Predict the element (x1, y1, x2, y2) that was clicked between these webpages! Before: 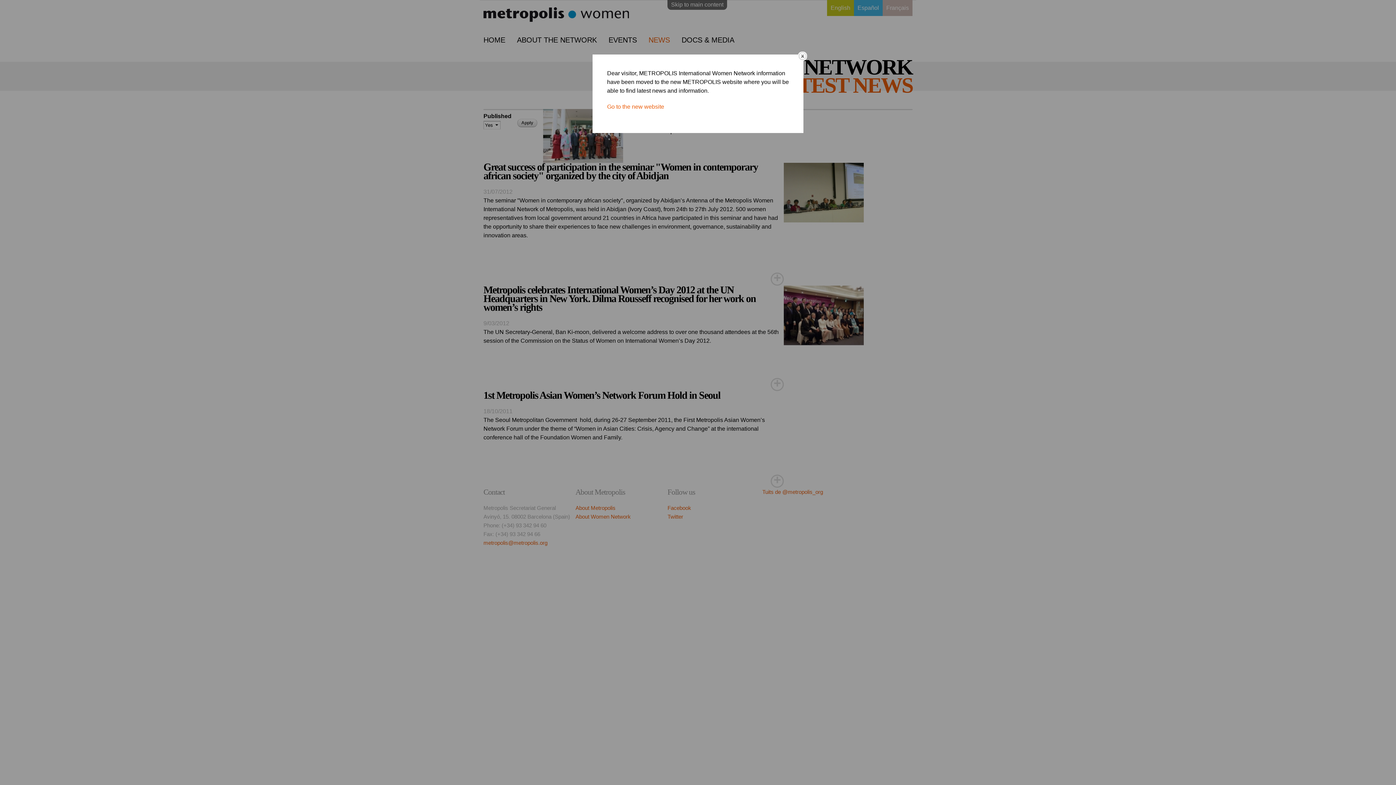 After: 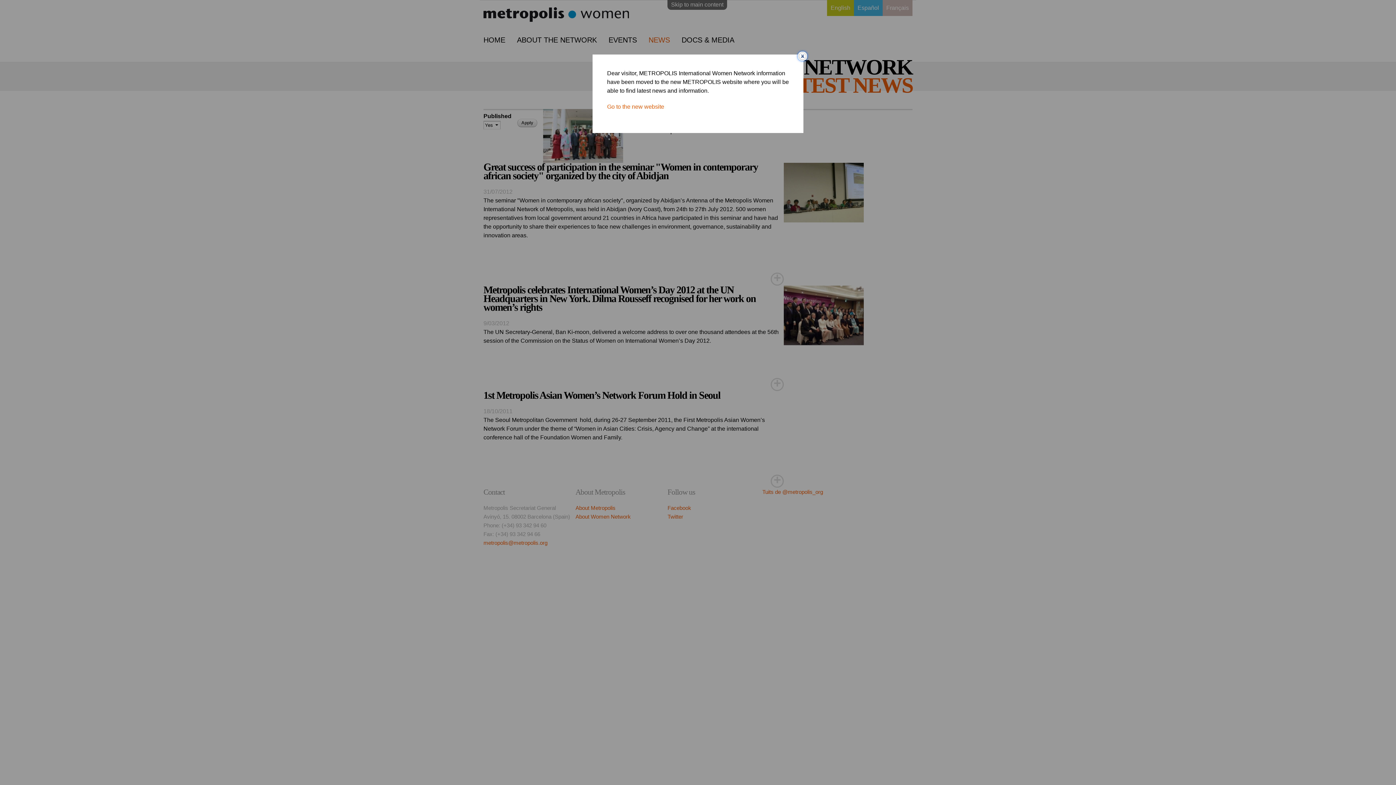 Action: bbox: (798, 51, 807, 60) label: X